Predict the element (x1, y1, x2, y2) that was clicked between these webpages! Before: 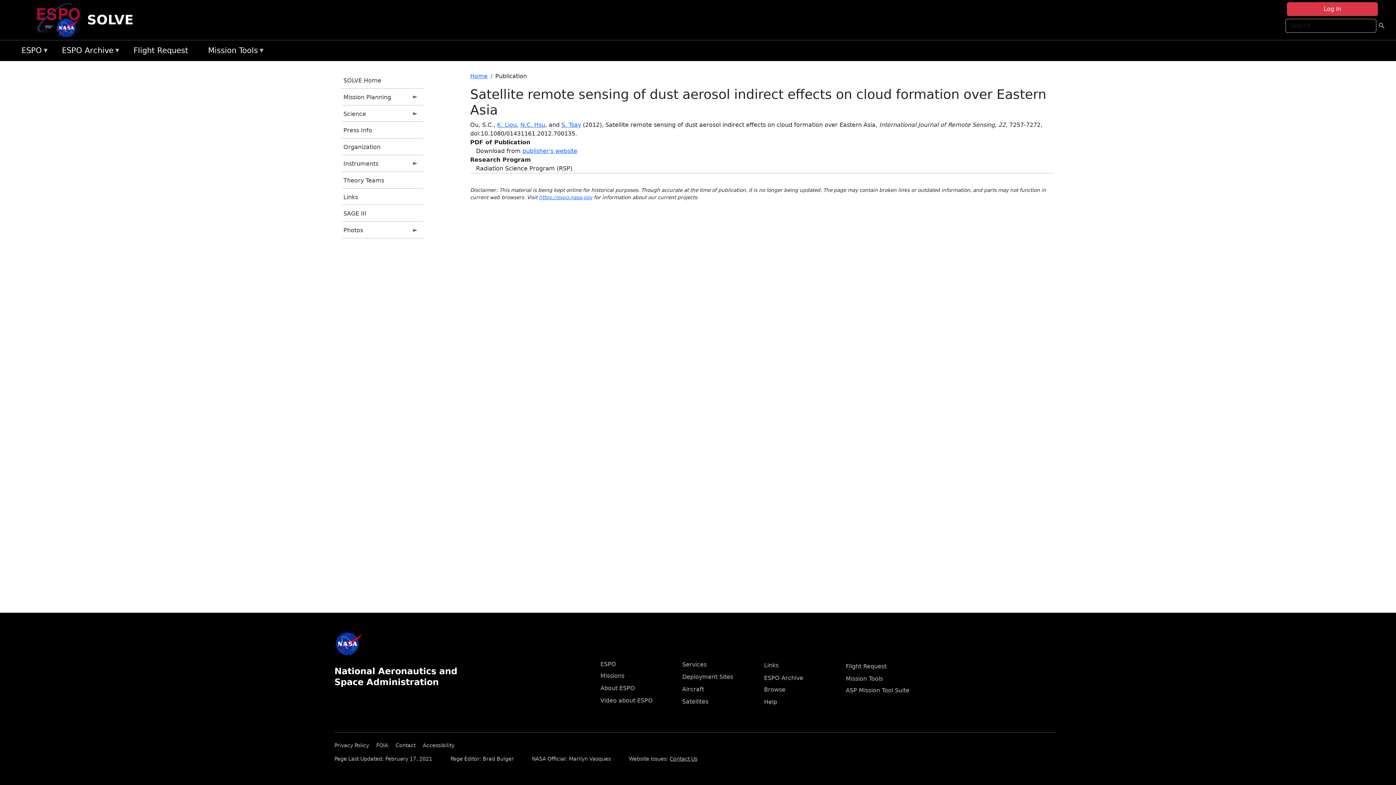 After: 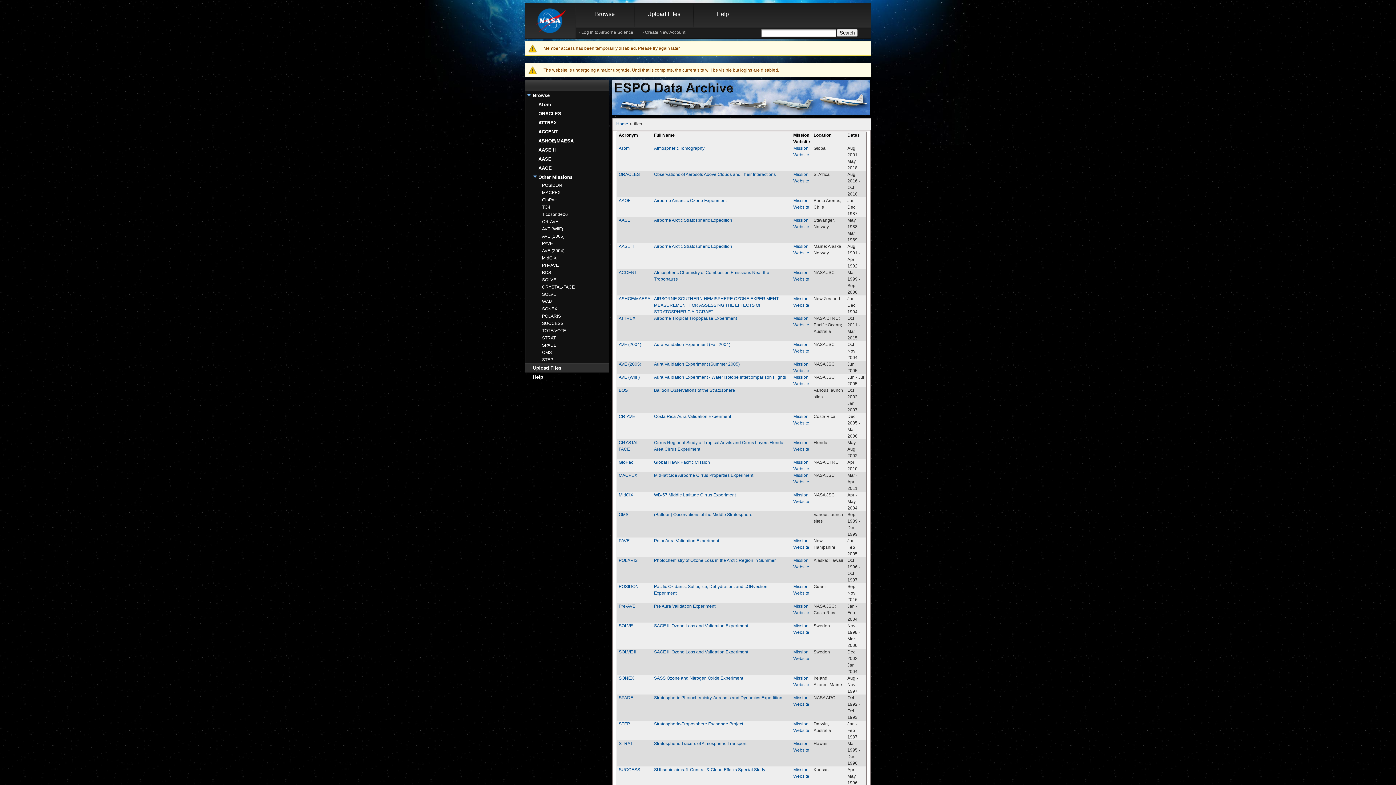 Action: label: Browse bbox: (764, 686, 785, 693)